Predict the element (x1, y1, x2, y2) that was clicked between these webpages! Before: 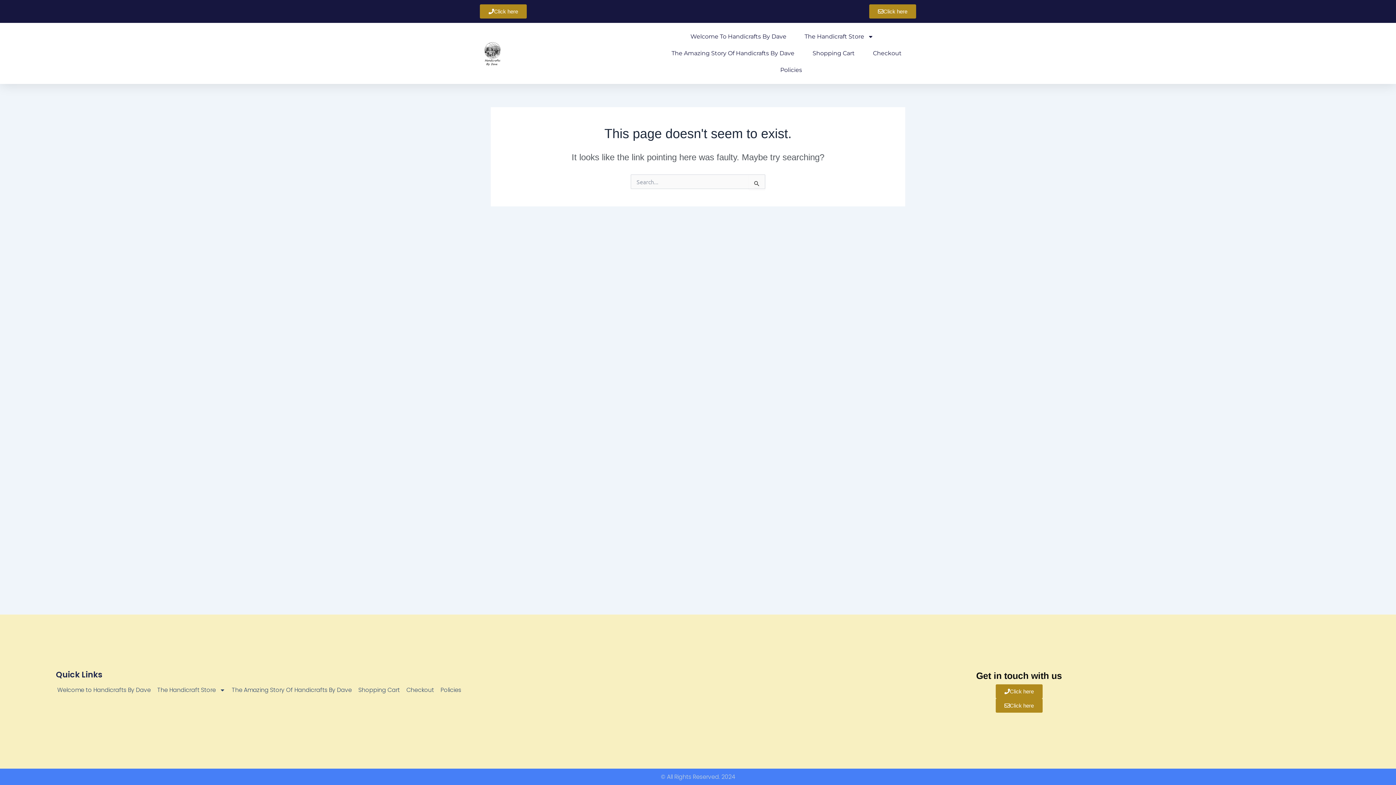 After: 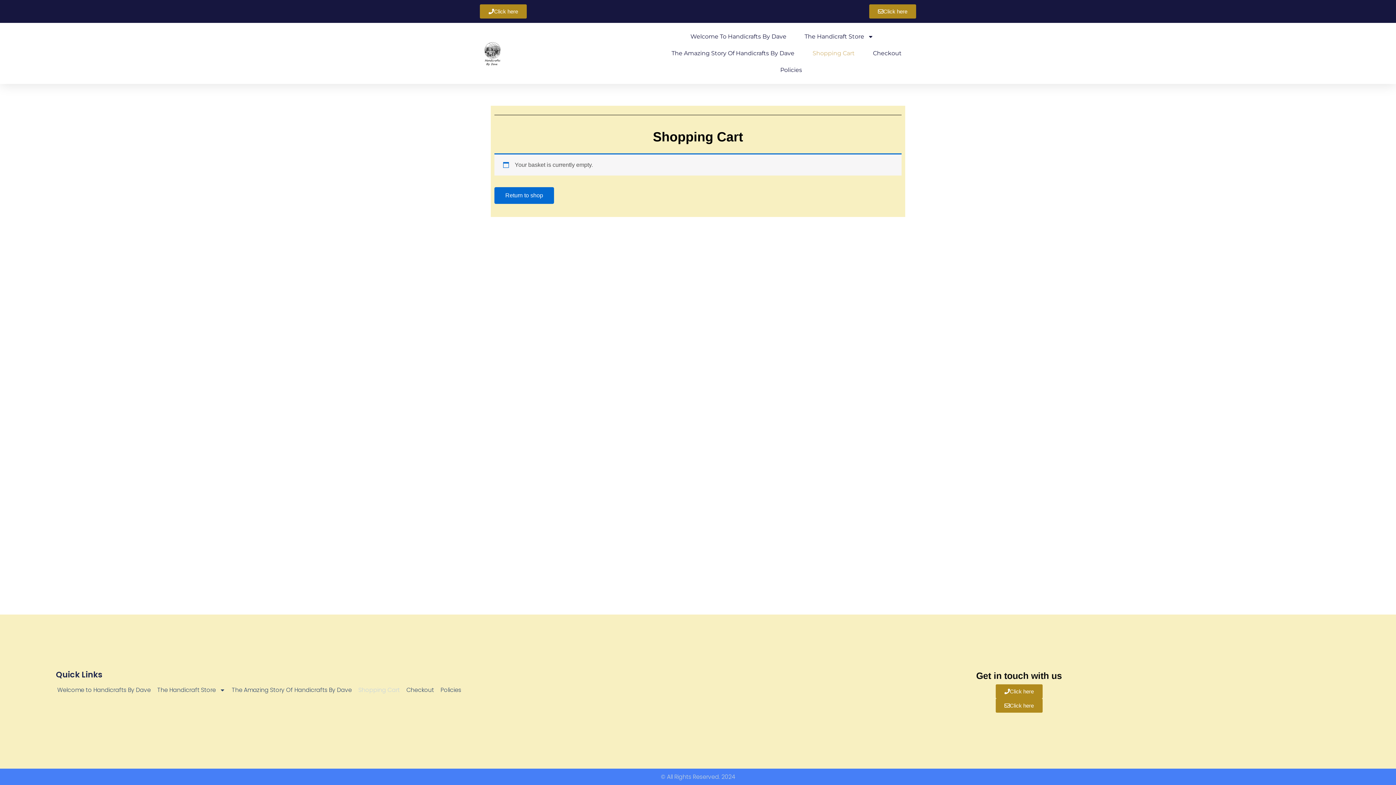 Action: label: Checkout bbox: (873, 45, 901, 61)